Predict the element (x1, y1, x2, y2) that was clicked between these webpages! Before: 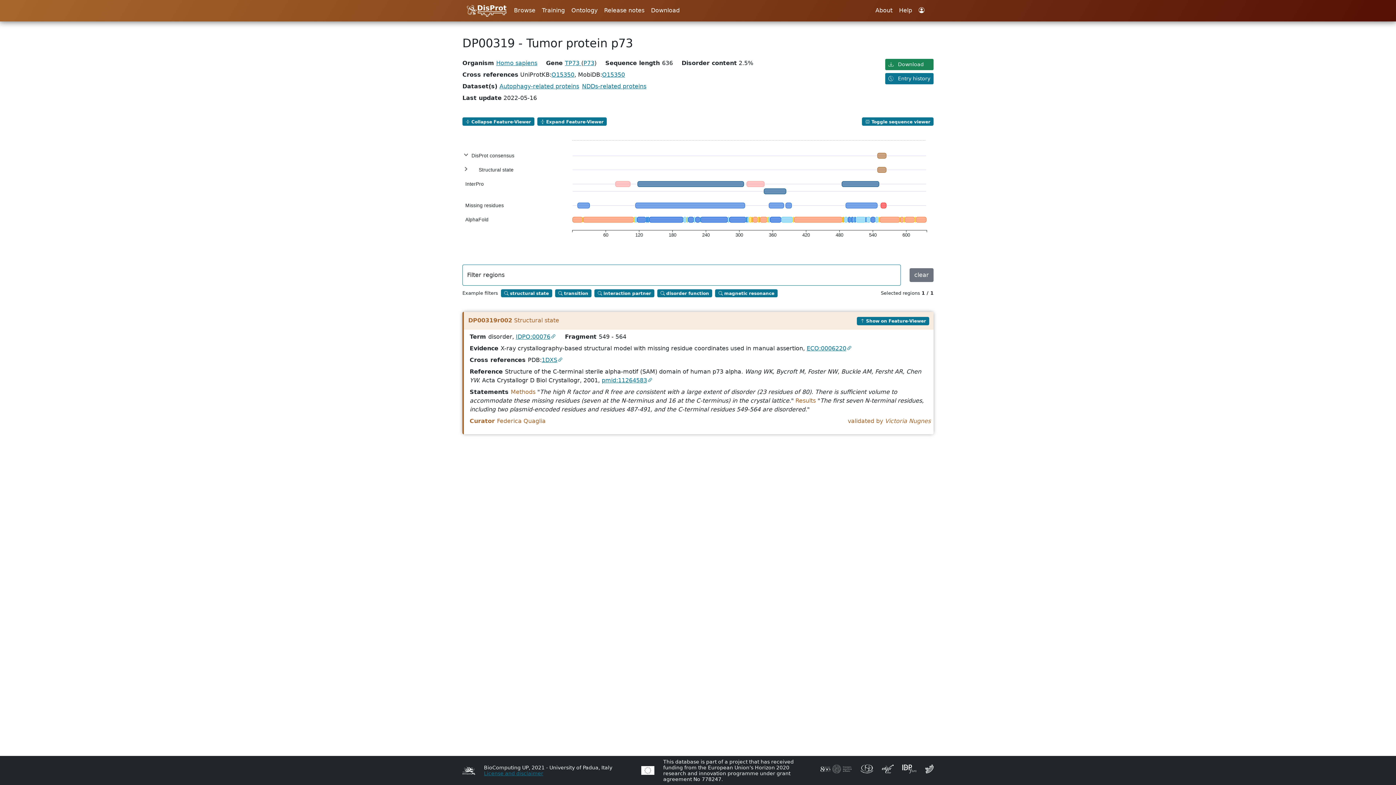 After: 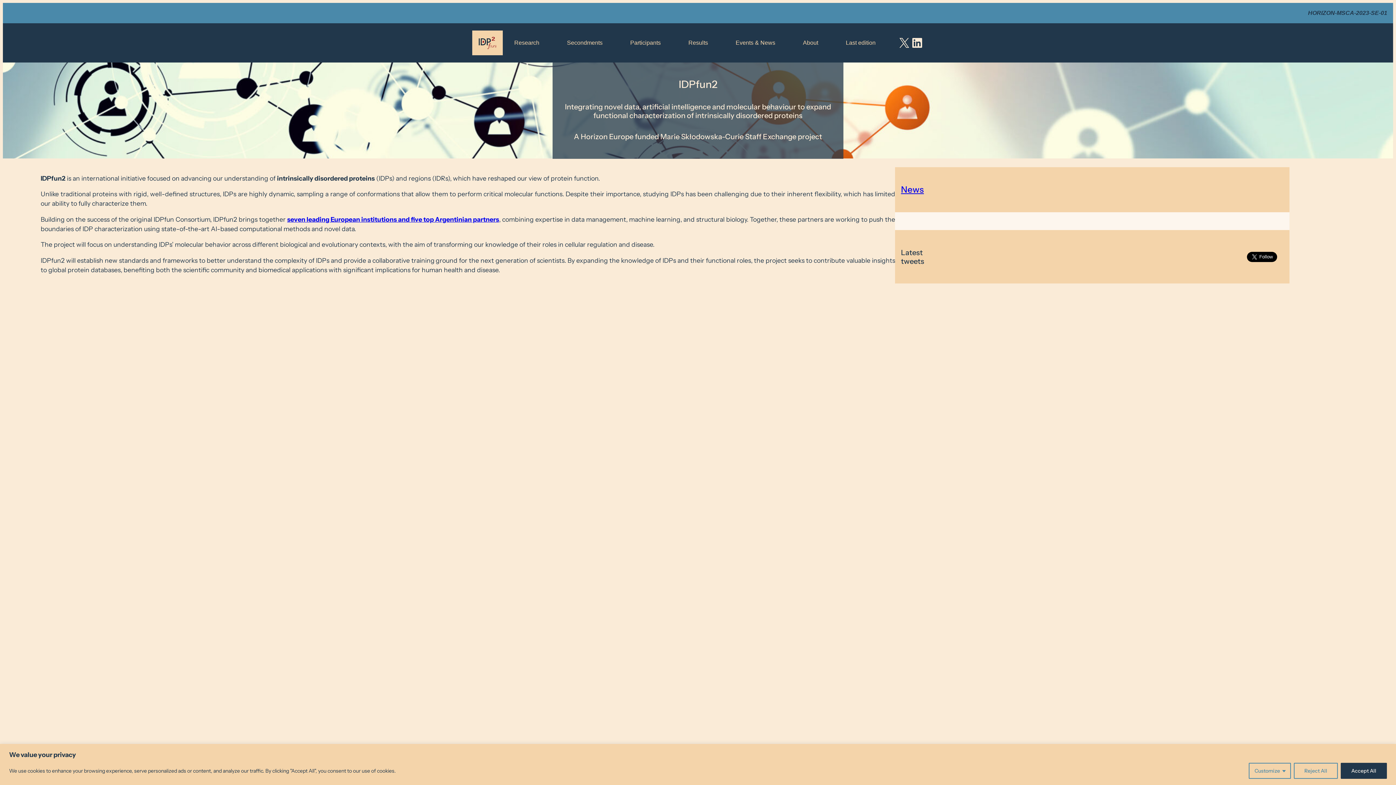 Action: bbox: (902, 765, 916, 772)